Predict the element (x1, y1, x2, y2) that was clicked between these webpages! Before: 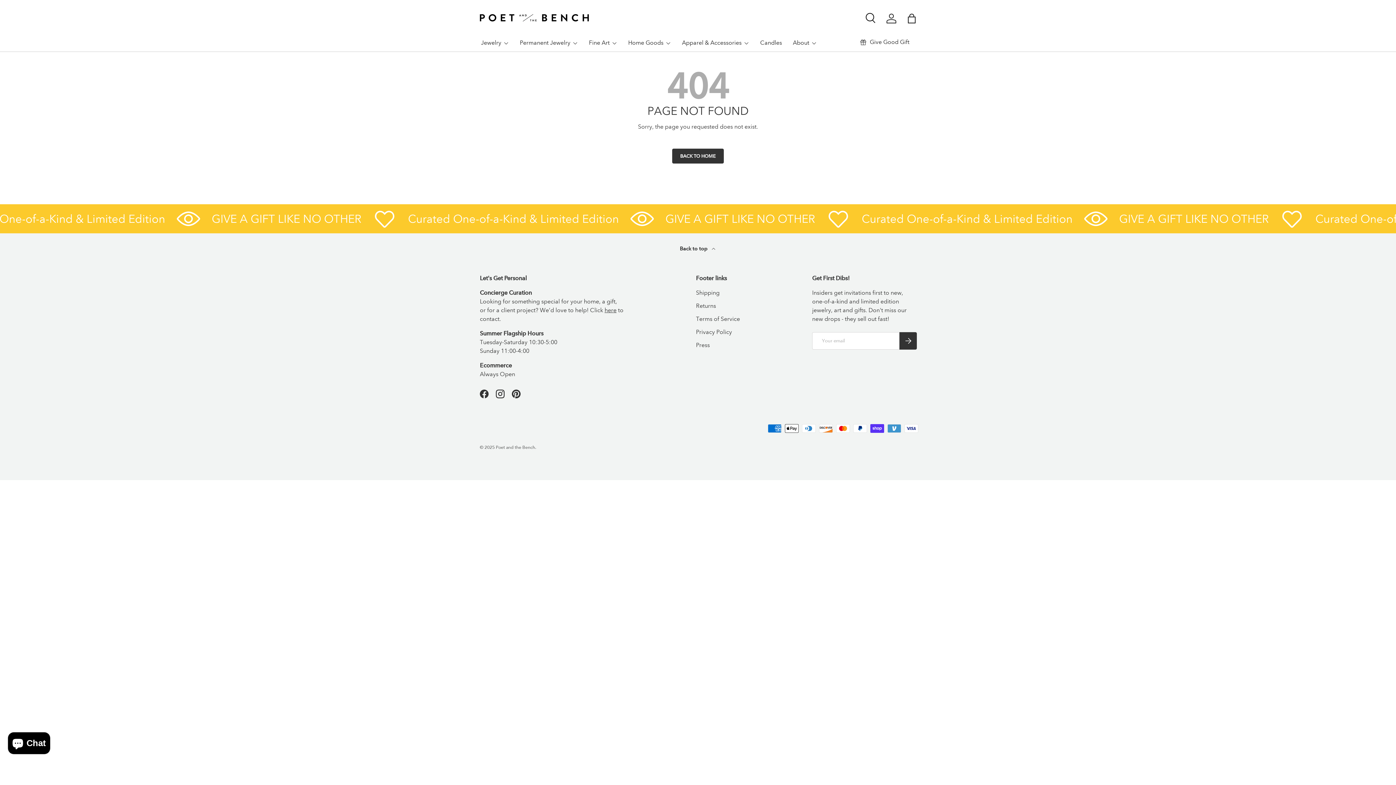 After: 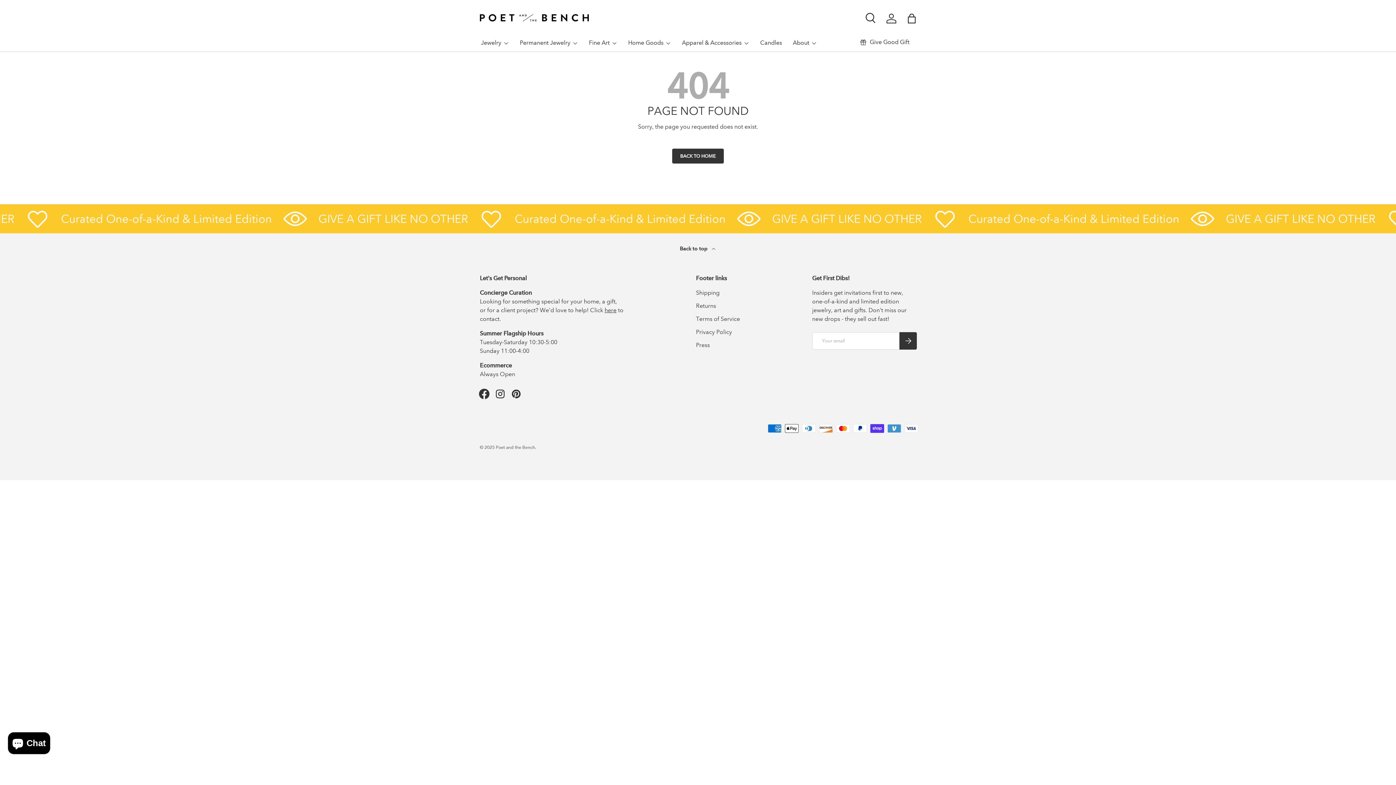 Action: bbox: (476, 386, 492, 402) label: Facebook